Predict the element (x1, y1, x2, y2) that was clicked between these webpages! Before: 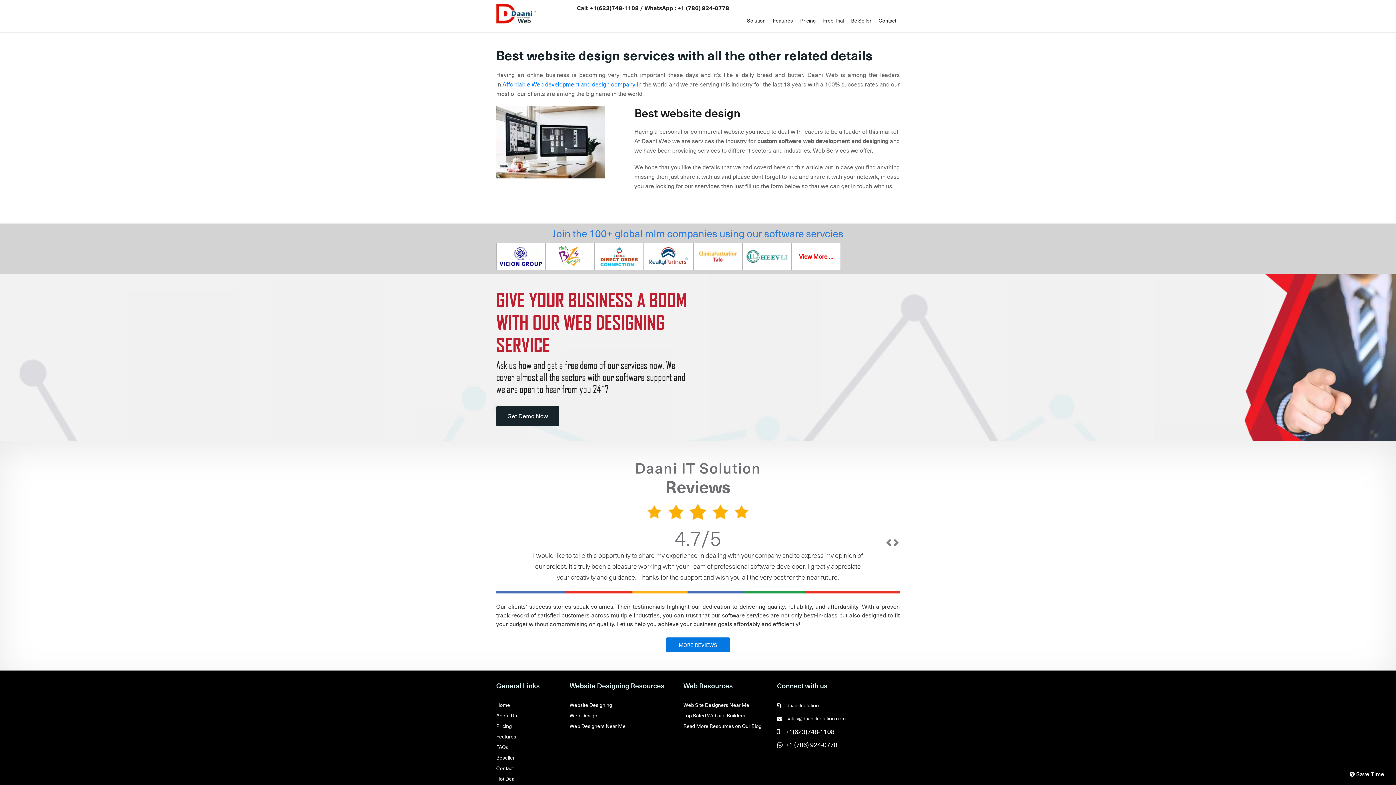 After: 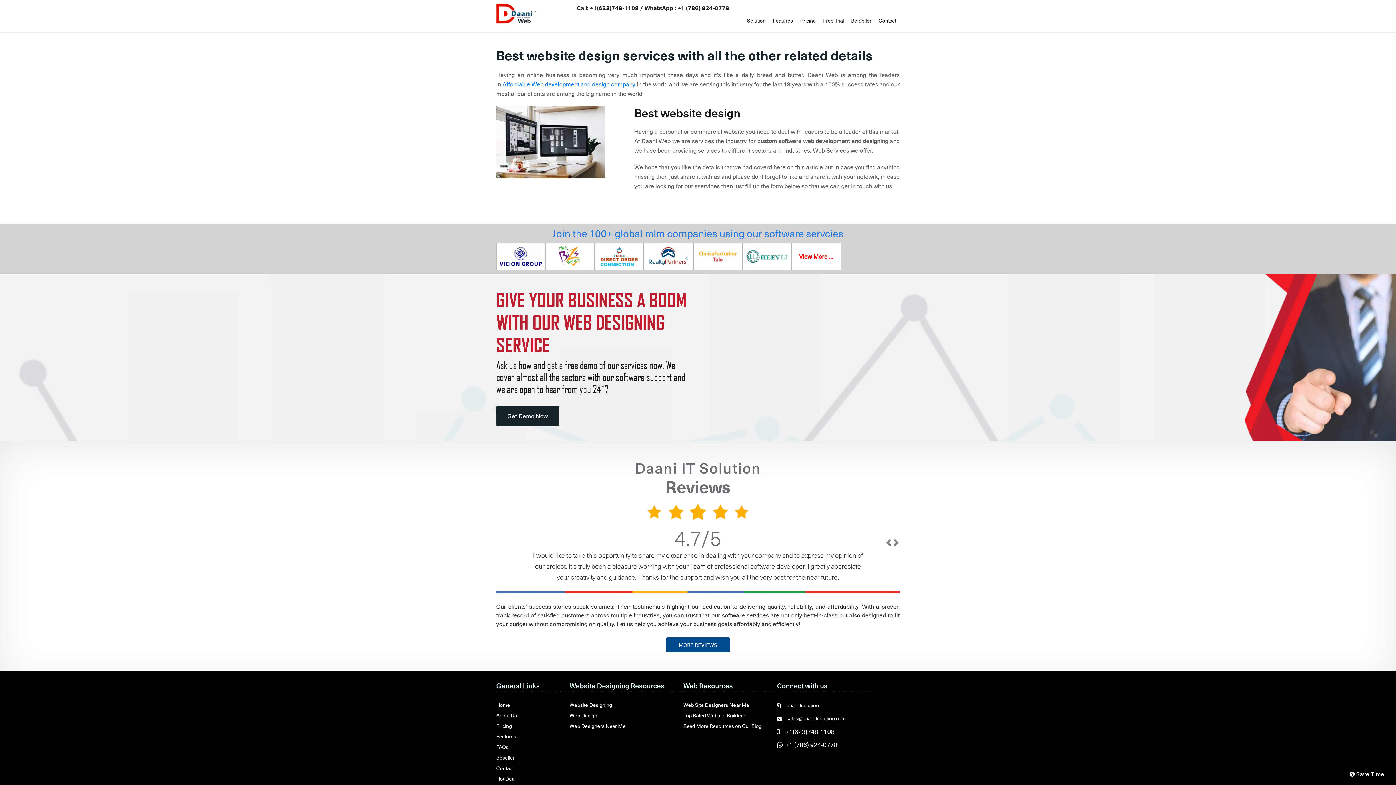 Action: label: MORE REVIEWS bbox: (666, 637, 730, 652)